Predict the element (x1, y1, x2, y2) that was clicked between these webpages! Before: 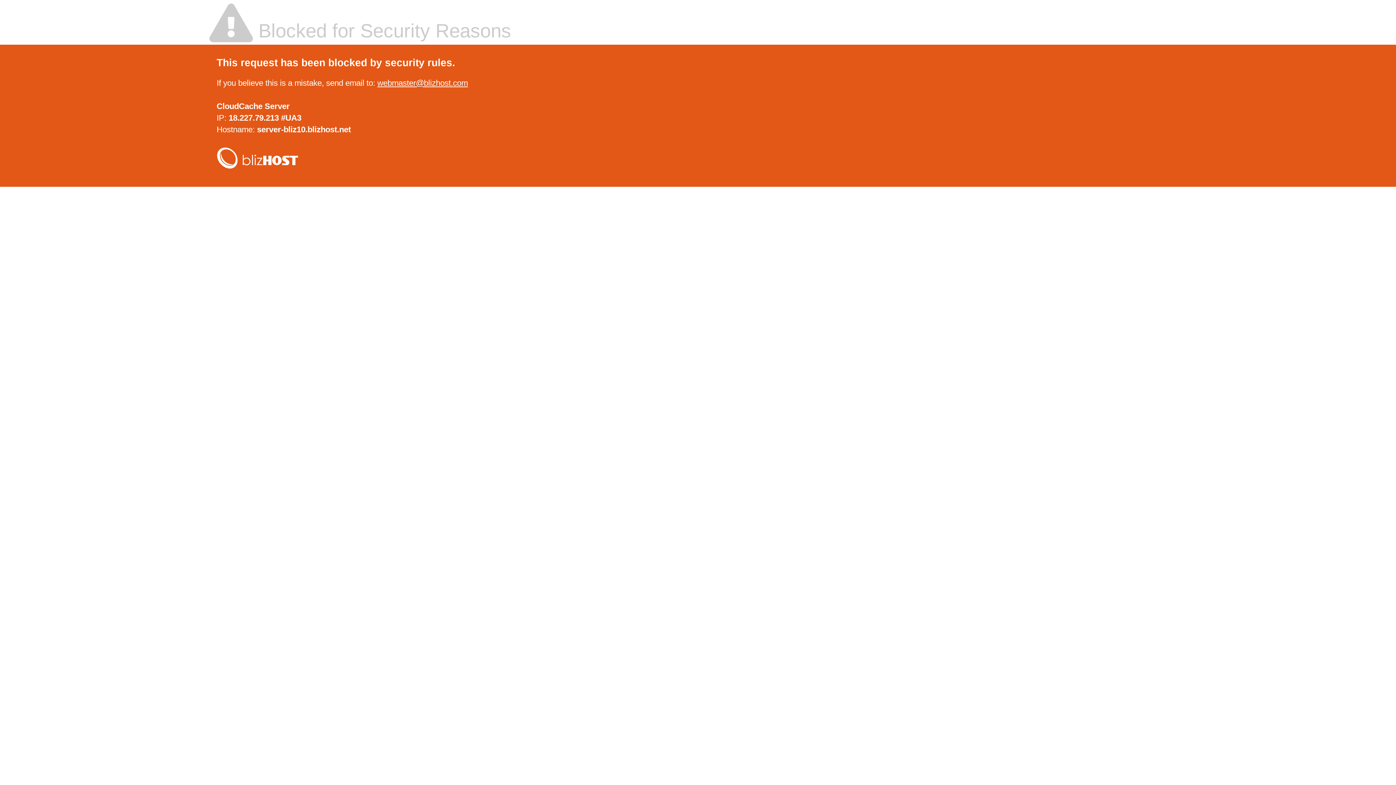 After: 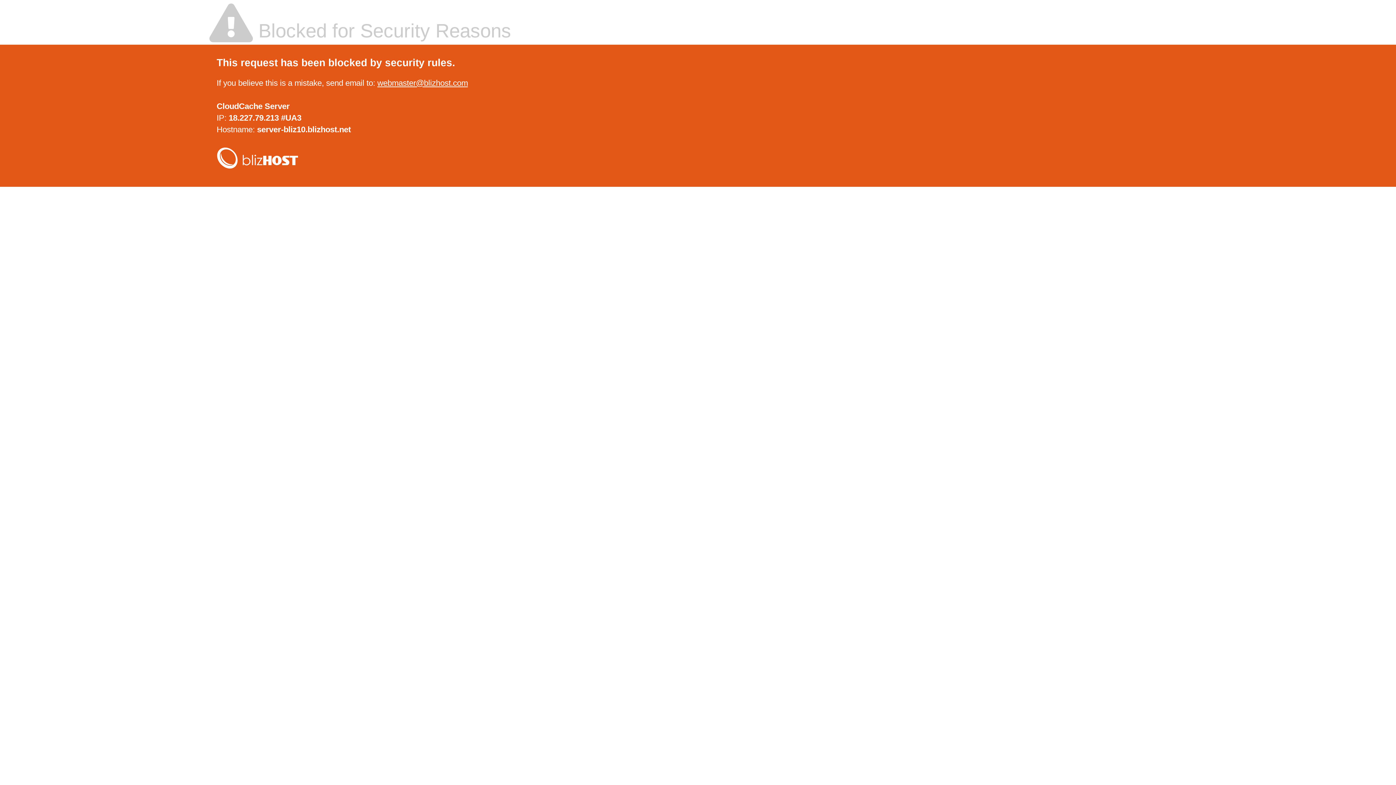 Action: label: webmaster@blizhost.com bbox: (377, 78, 468, 87)